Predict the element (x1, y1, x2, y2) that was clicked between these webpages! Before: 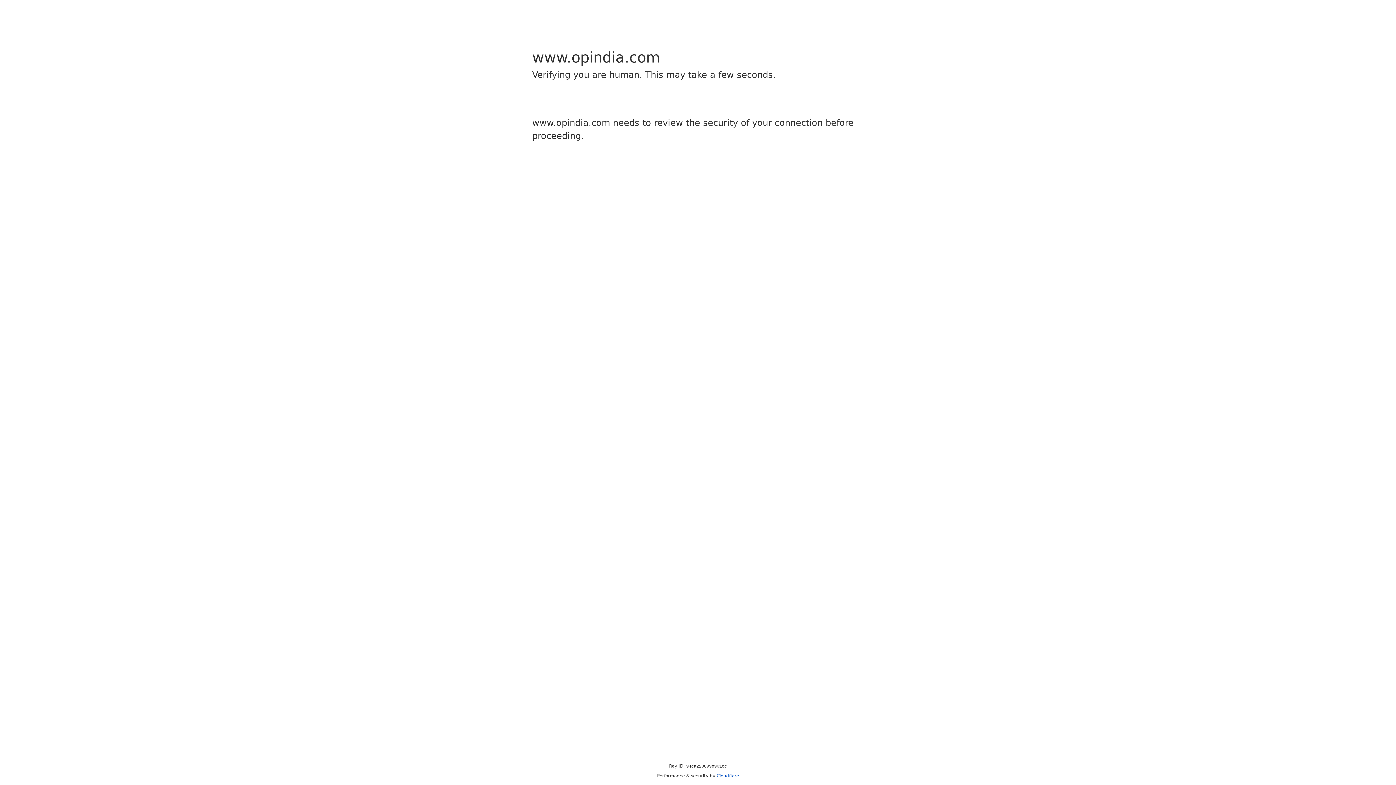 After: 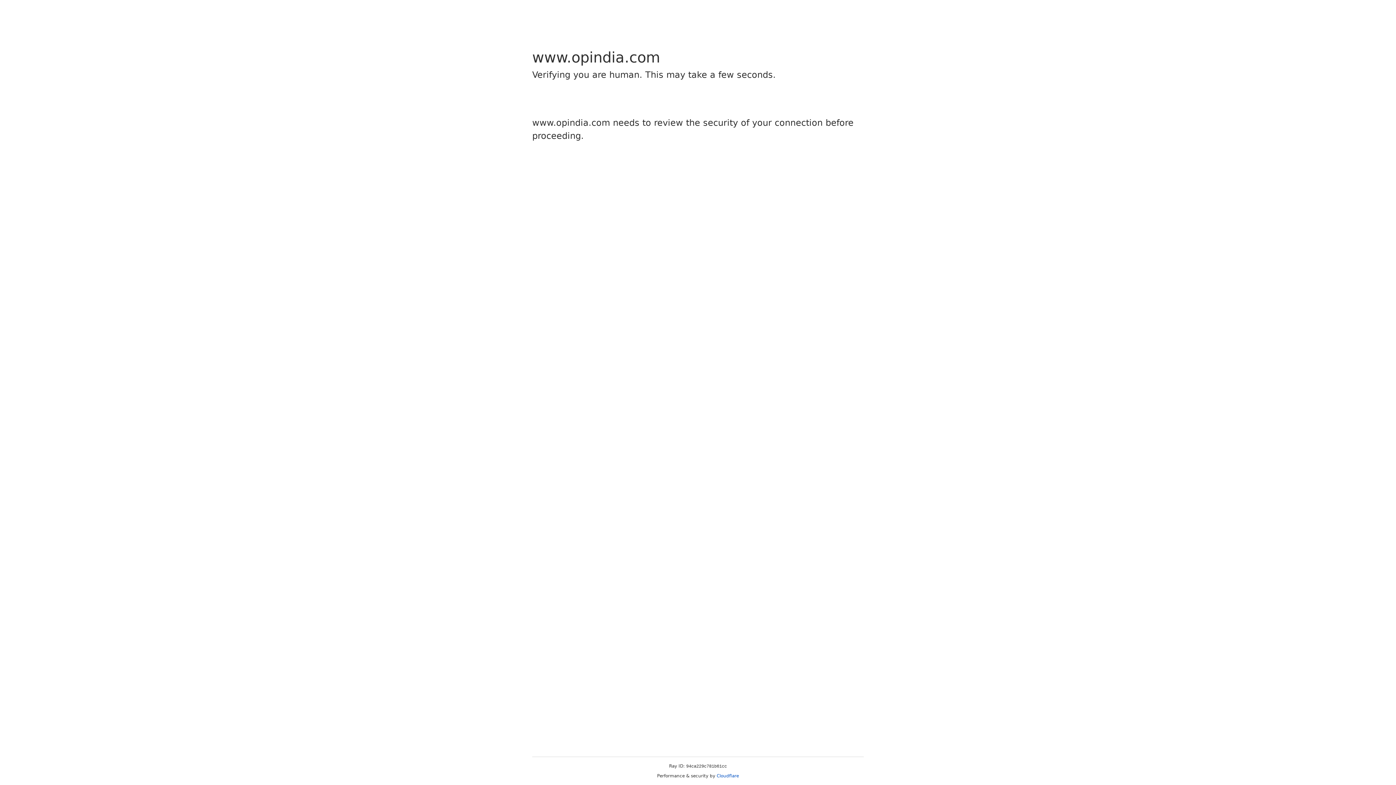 Action: label: Cloudflare bbox: (716, 773, 739, 778)